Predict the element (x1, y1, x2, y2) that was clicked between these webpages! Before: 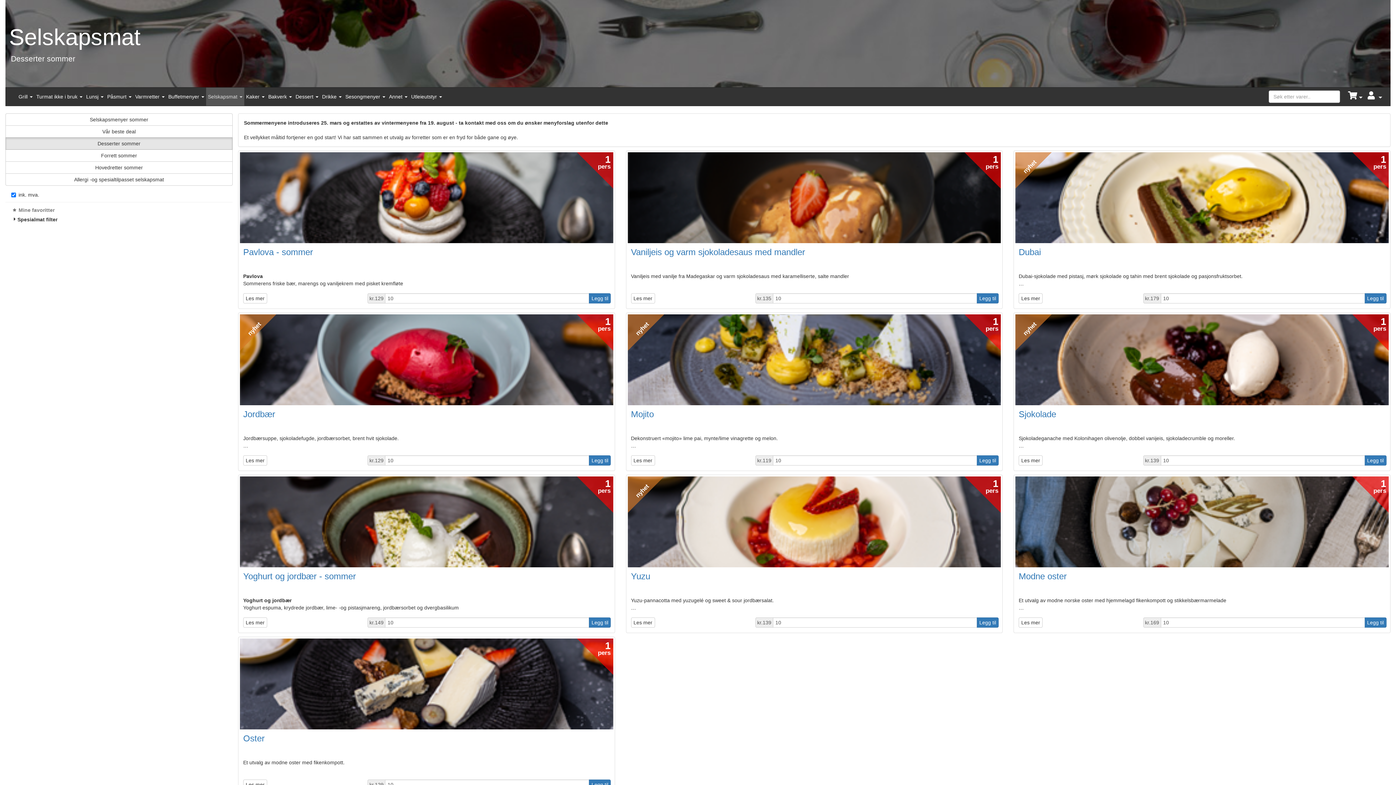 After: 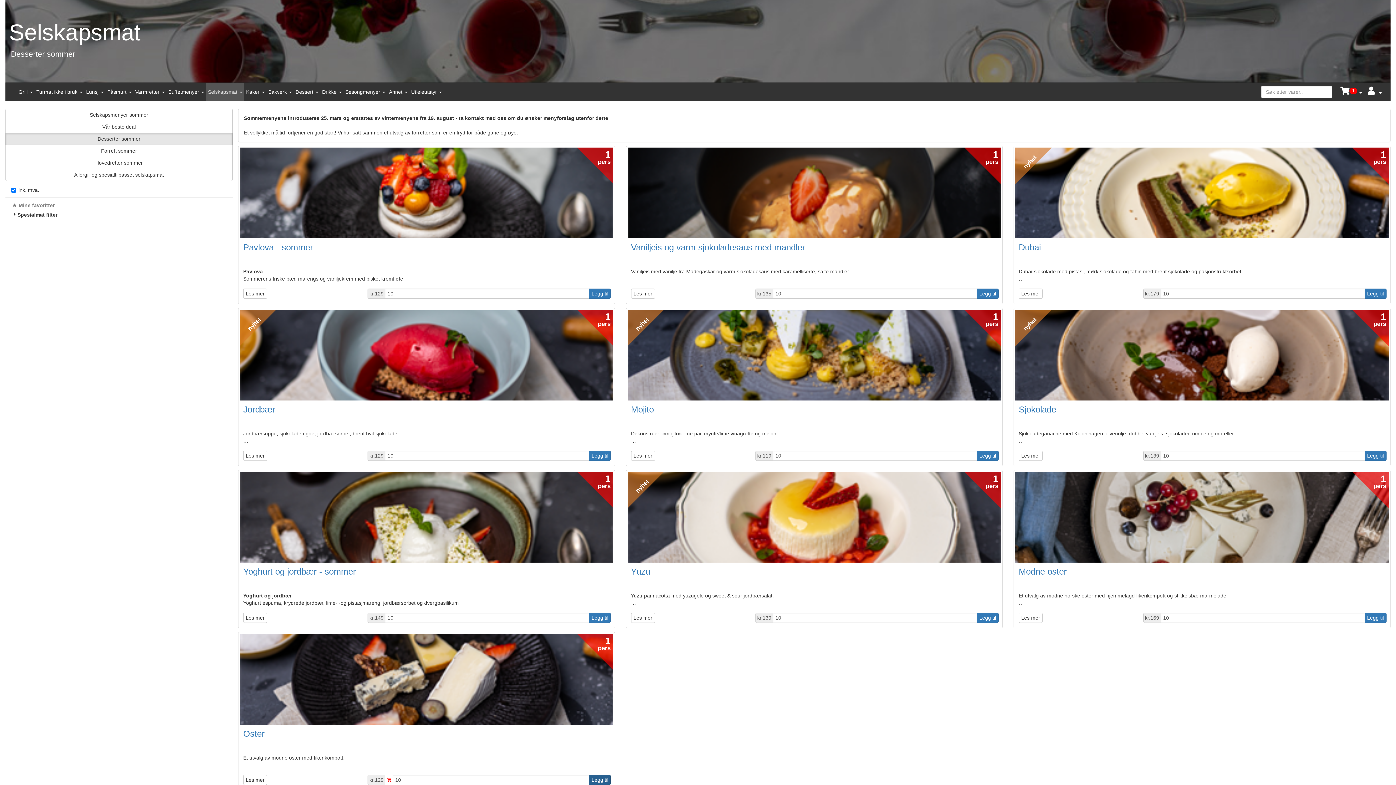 Action: label: Legg til bbox: (589, 780, 610, 790)